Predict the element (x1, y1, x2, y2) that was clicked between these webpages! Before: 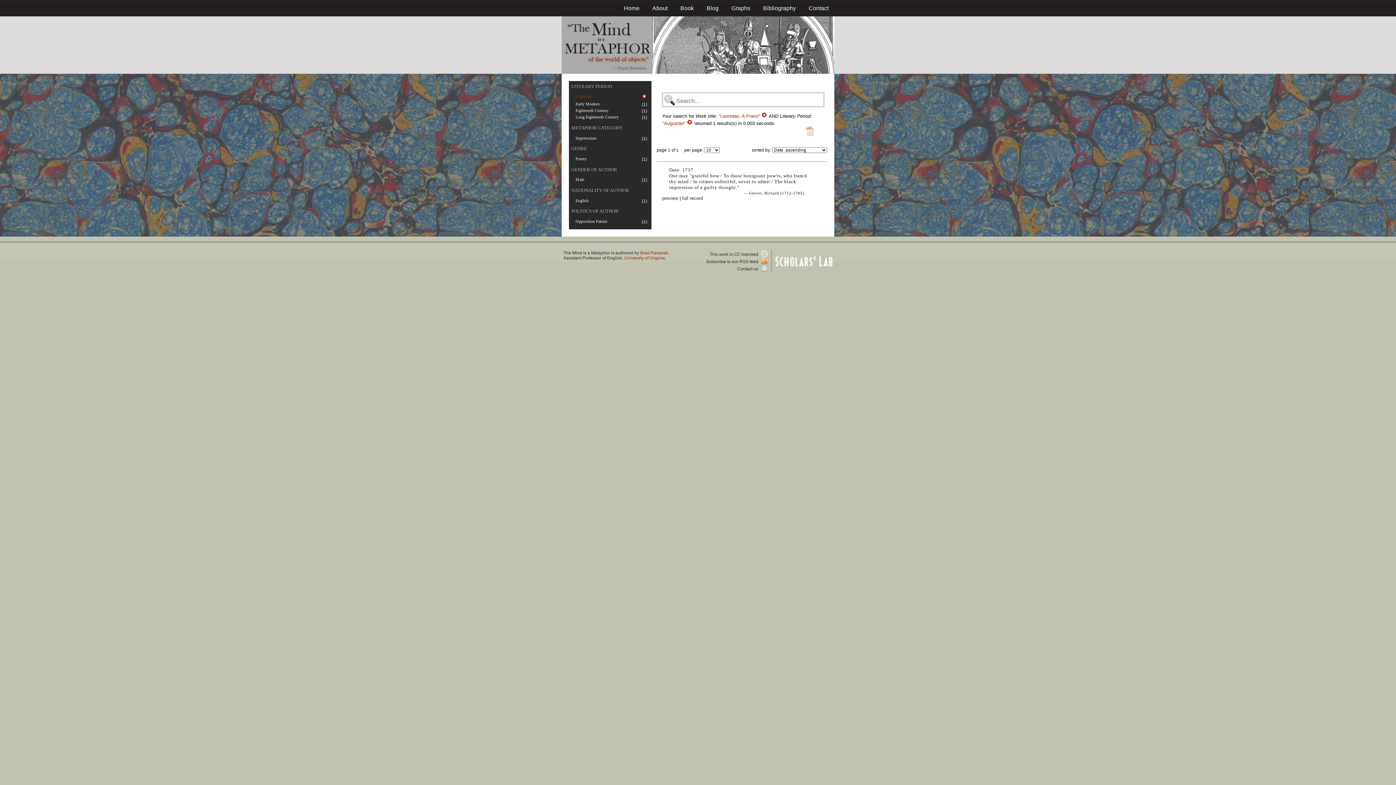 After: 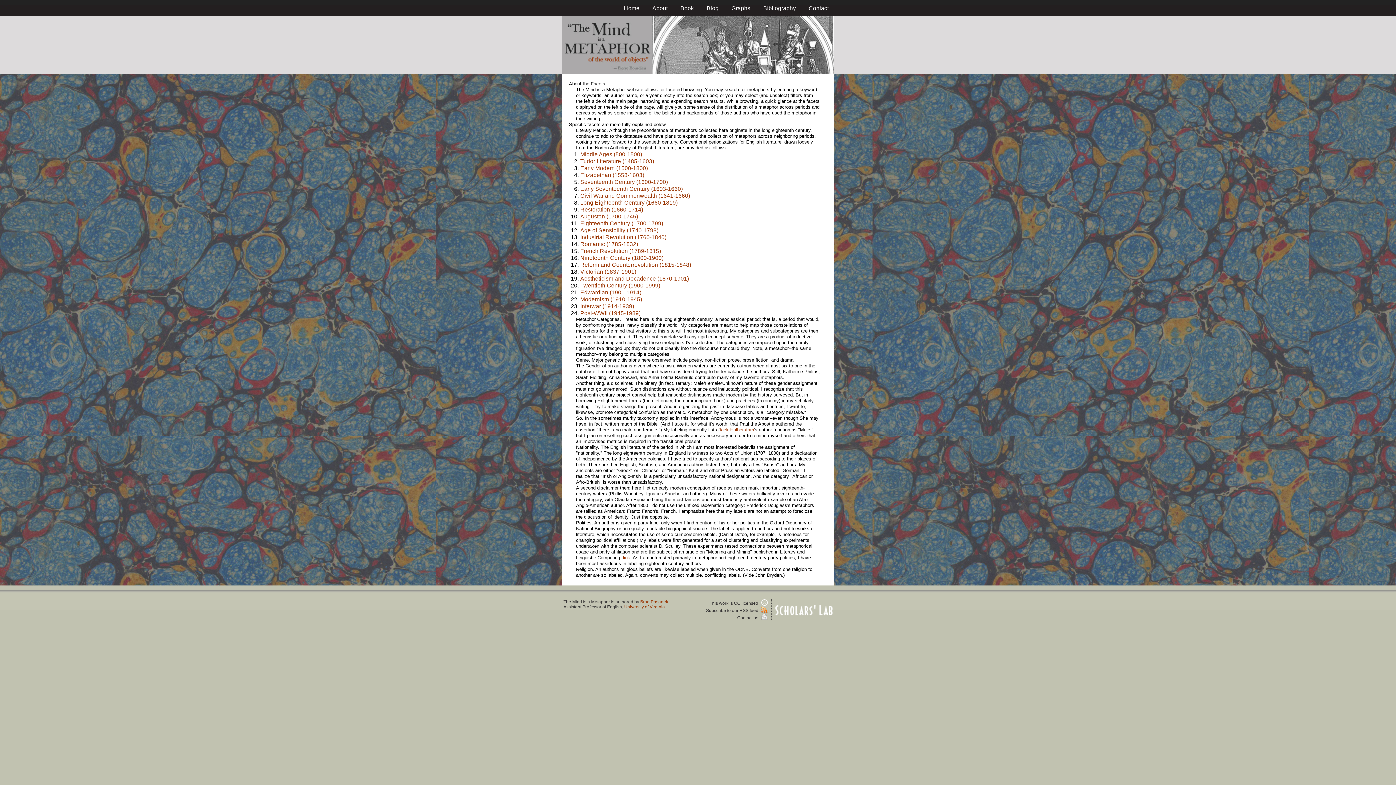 Action: bbox: (571, 187, 629, 193) label: NATIONALITY OF AUTHOR